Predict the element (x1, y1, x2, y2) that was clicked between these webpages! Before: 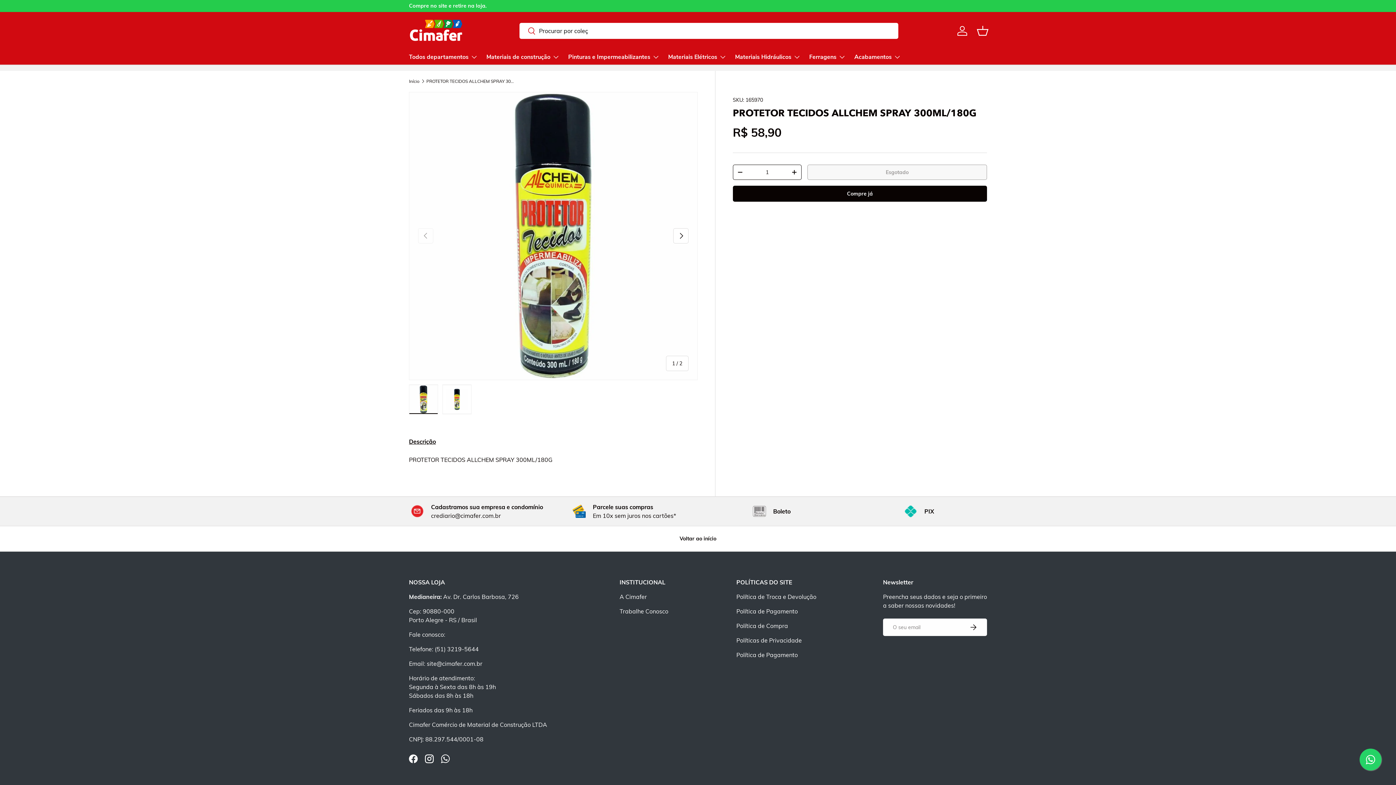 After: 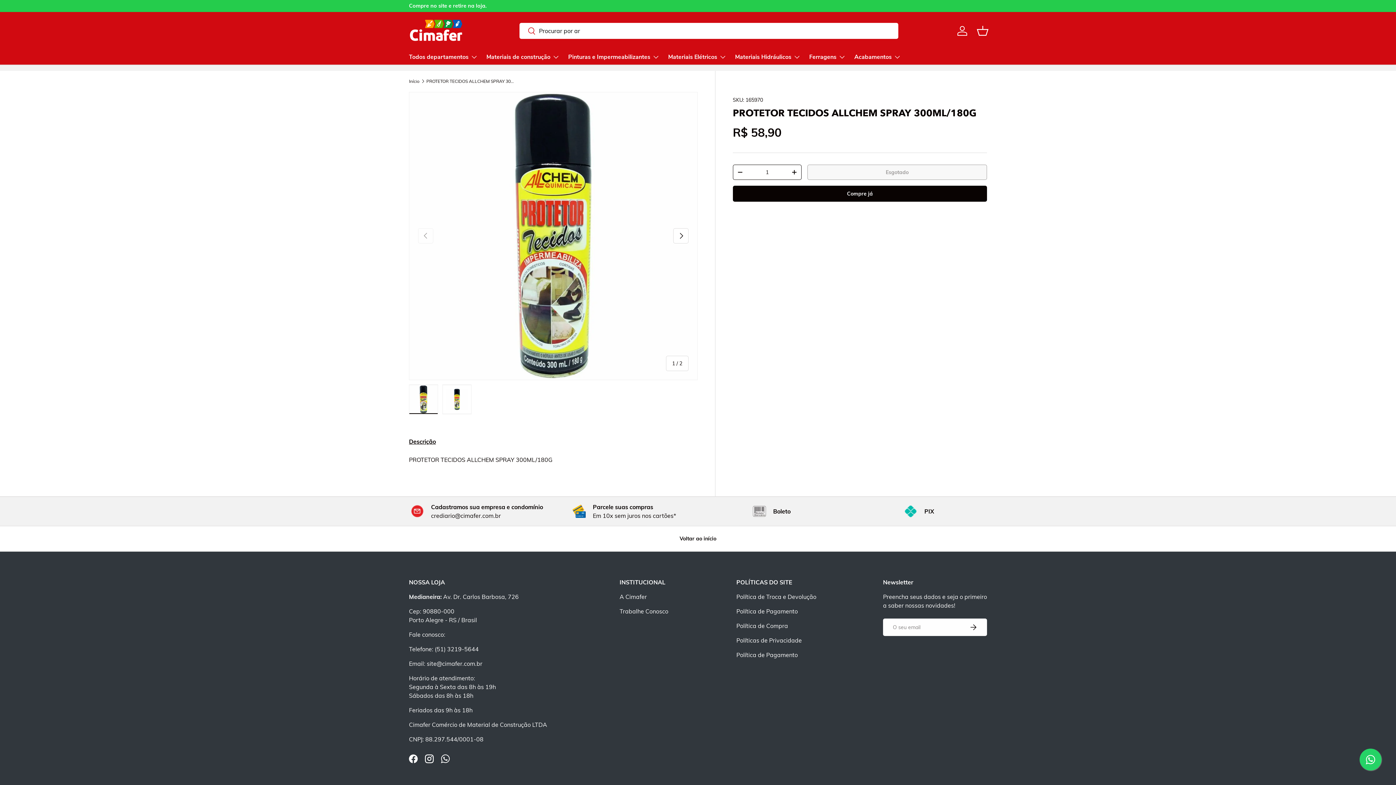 Action: bbox: (409, 384, 438, 414) label: Carregar a imagem 1 na galeria